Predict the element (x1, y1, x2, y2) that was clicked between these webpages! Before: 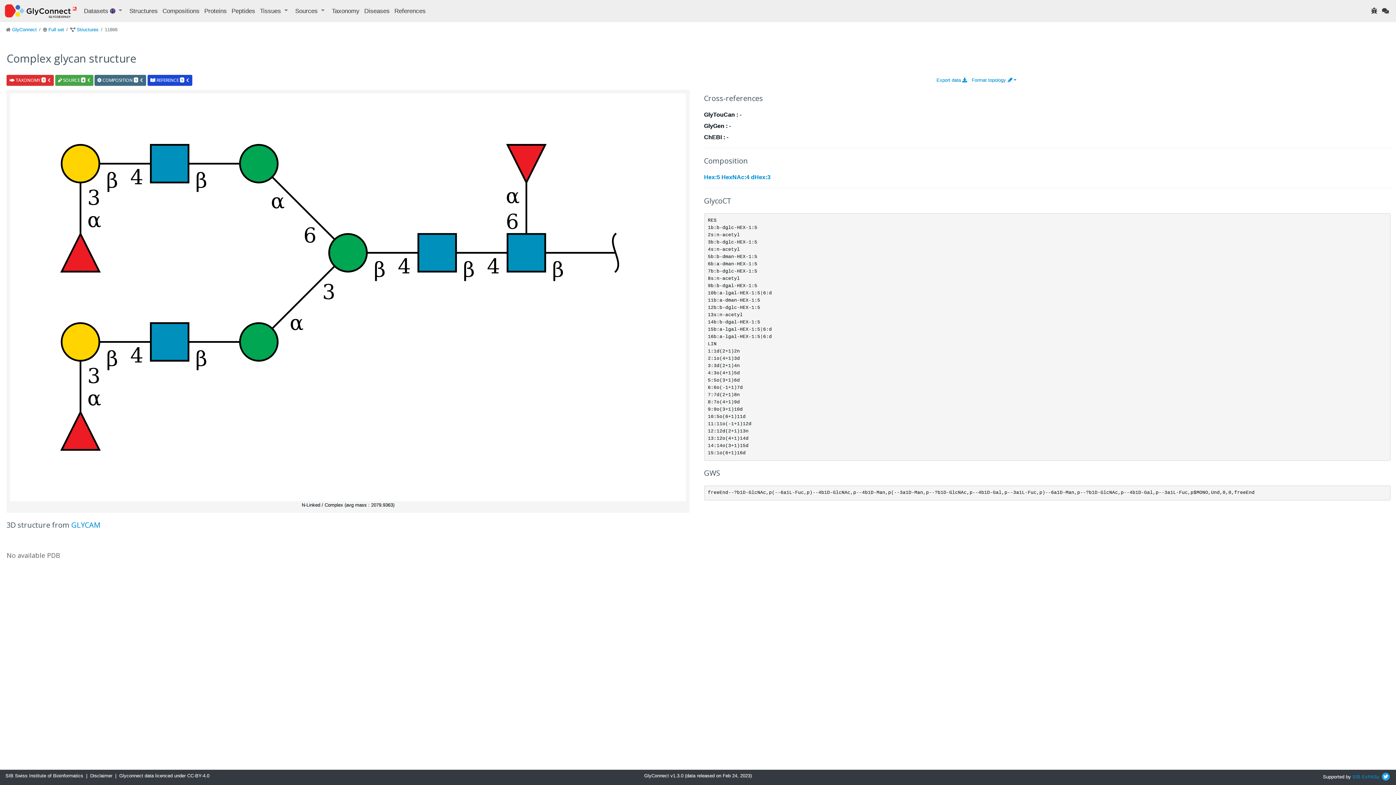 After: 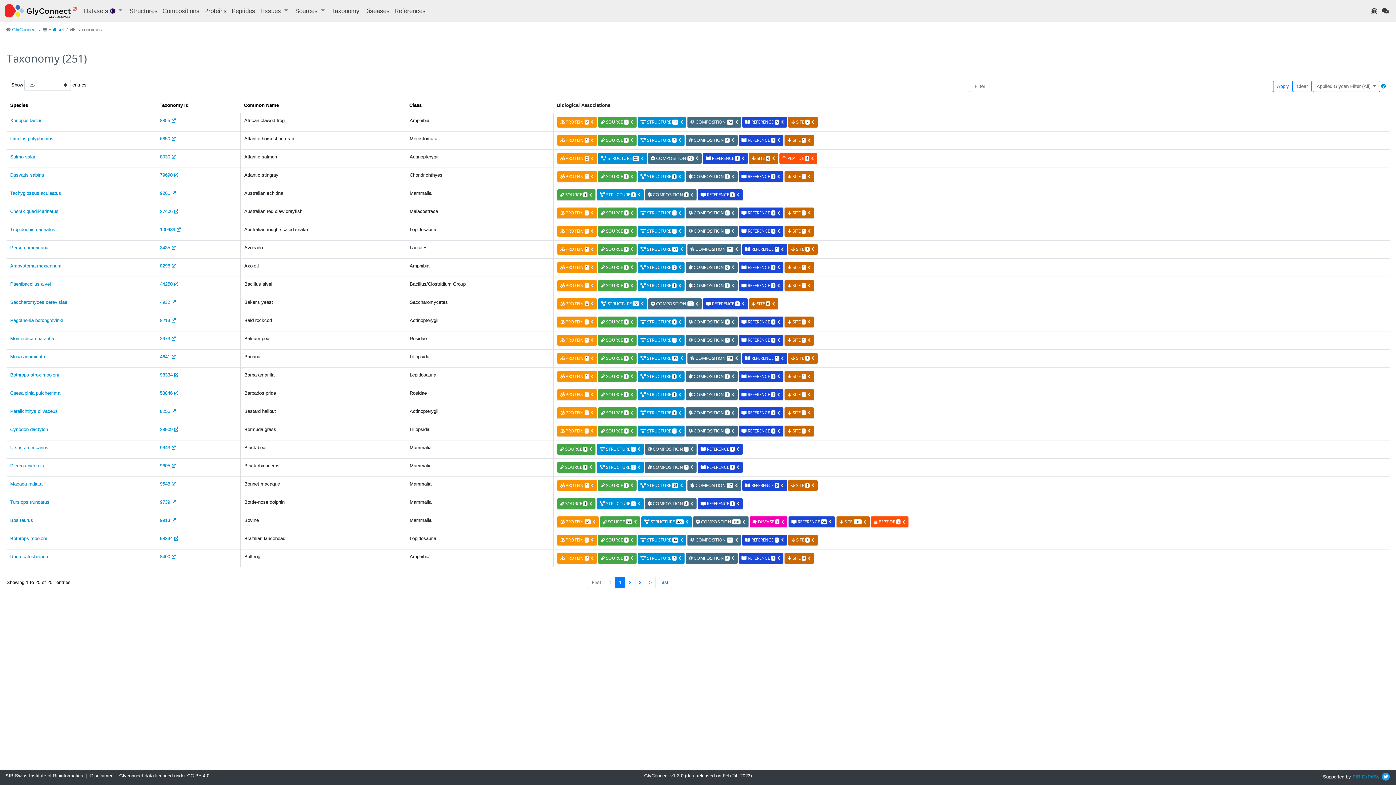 Action: label: Taxonomy bbox: (329, 7, 361, 15)